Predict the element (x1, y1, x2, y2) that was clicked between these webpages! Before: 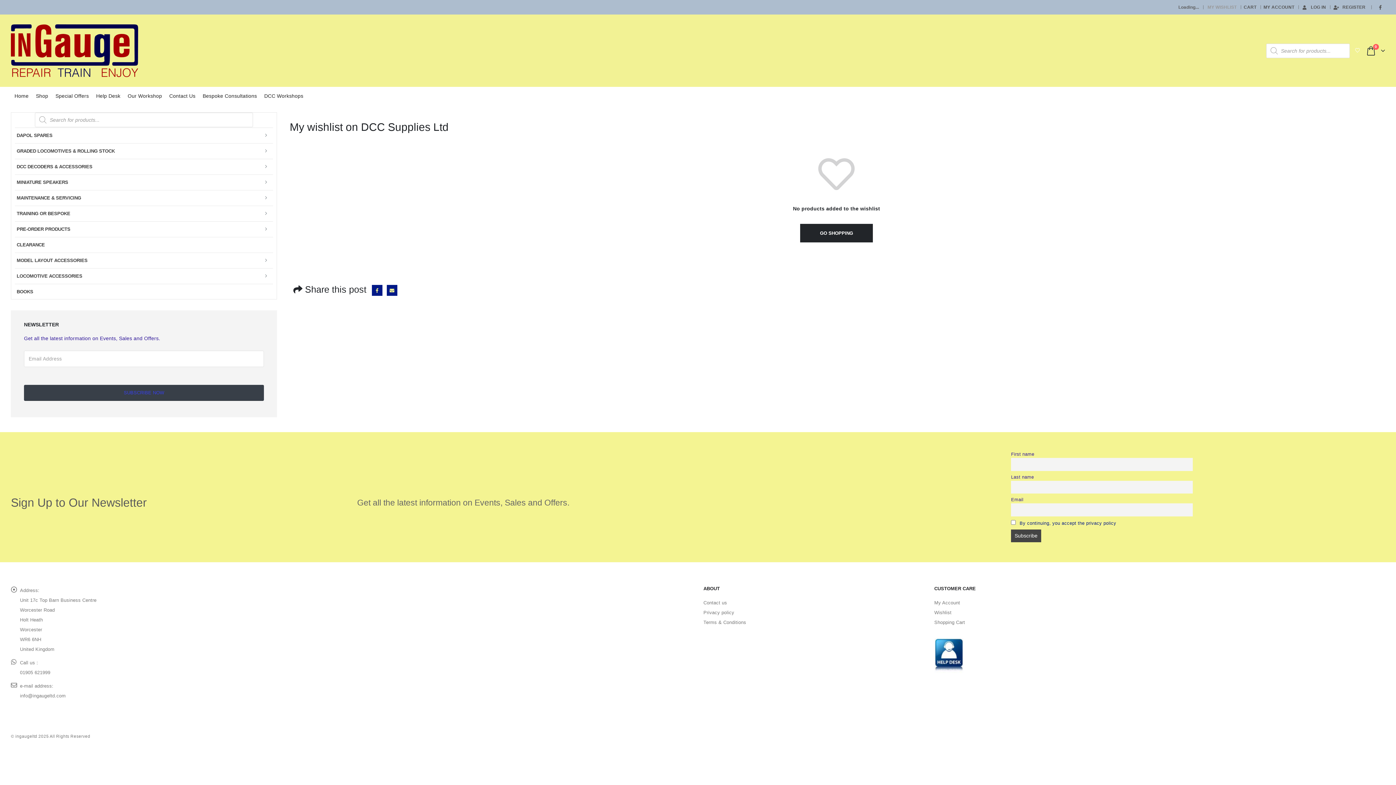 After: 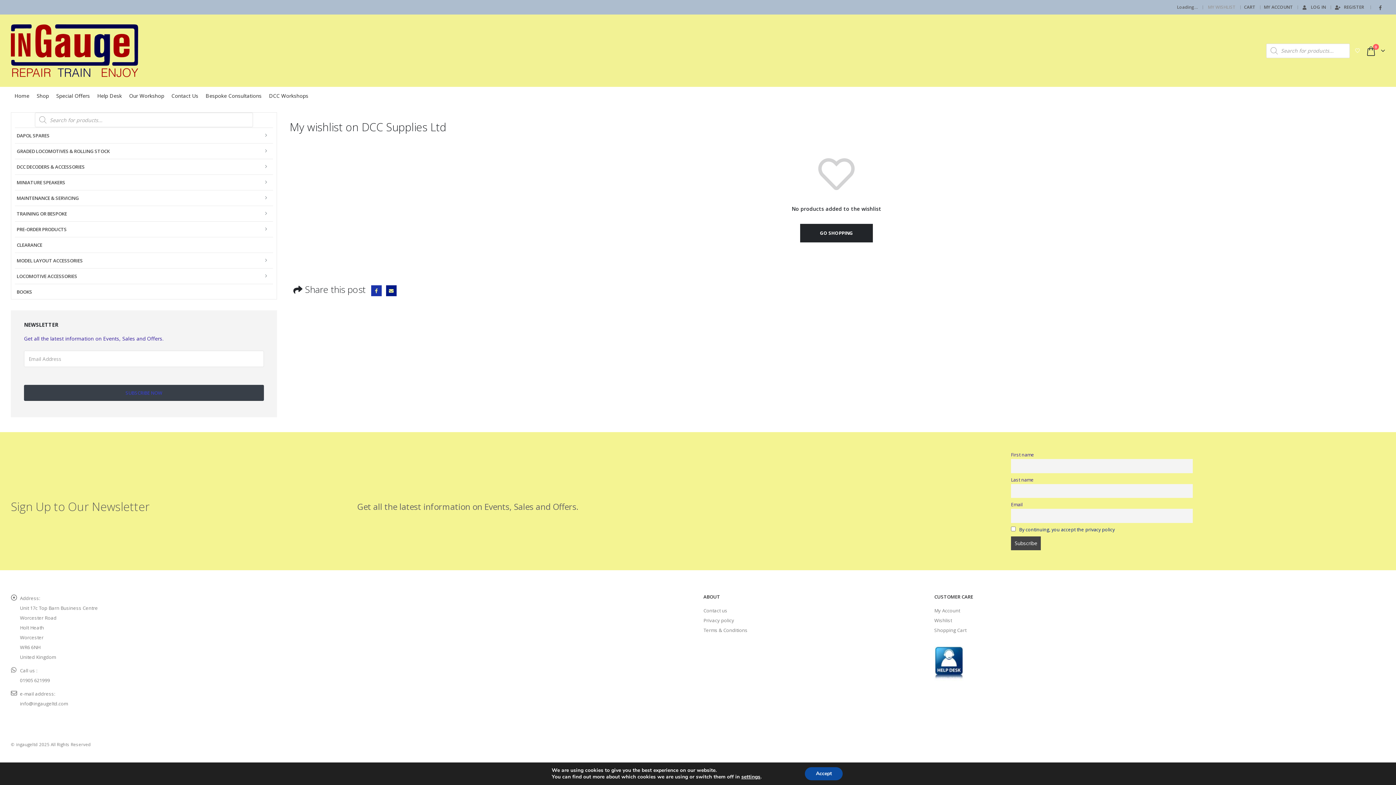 Action: bbox: (372, 285, 382, 295) label: Facebook